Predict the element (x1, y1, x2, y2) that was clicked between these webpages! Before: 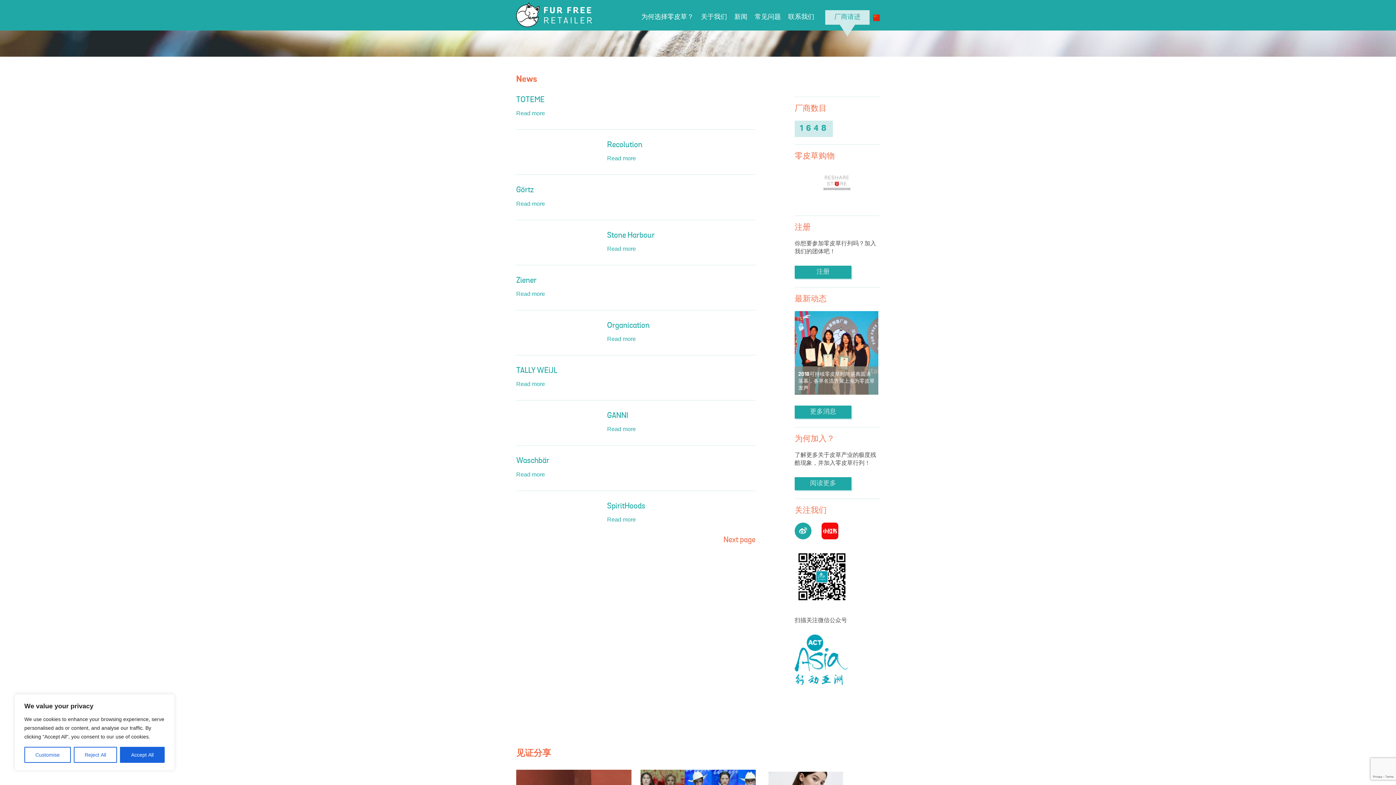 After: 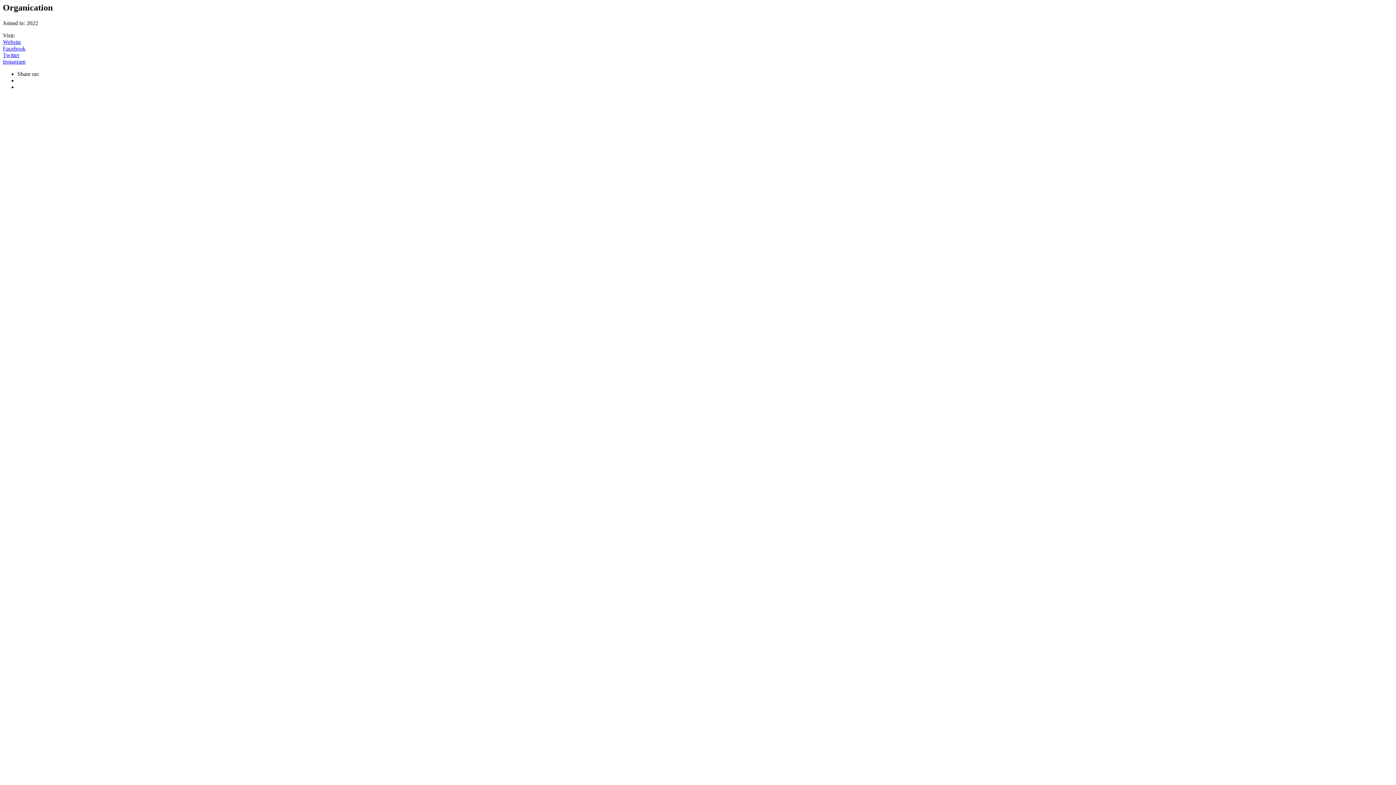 Action: bbox: (607, 321, 649, 330) label: Organication